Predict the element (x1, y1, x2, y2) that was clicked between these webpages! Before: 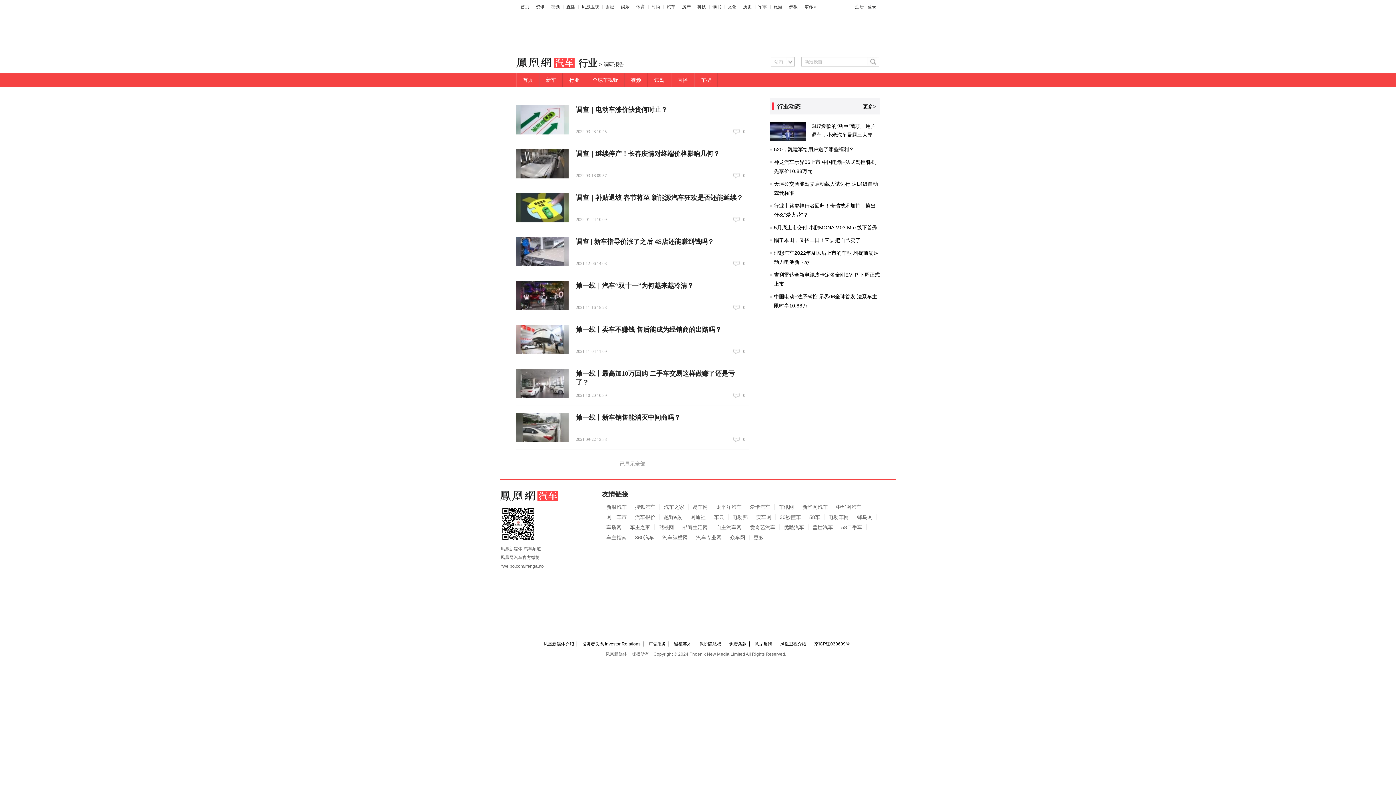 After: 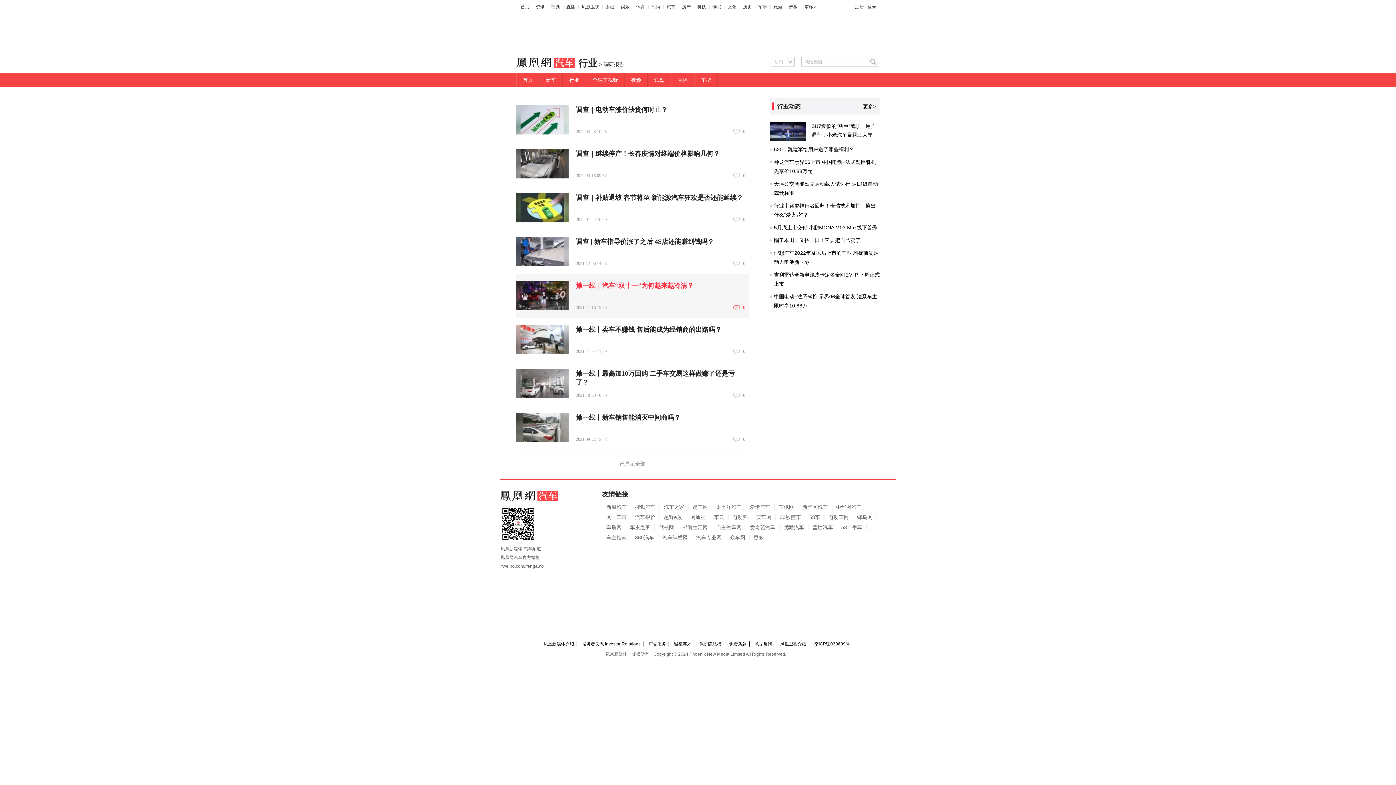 Action: label: 0 bbox: (733, 305, 745, 310)